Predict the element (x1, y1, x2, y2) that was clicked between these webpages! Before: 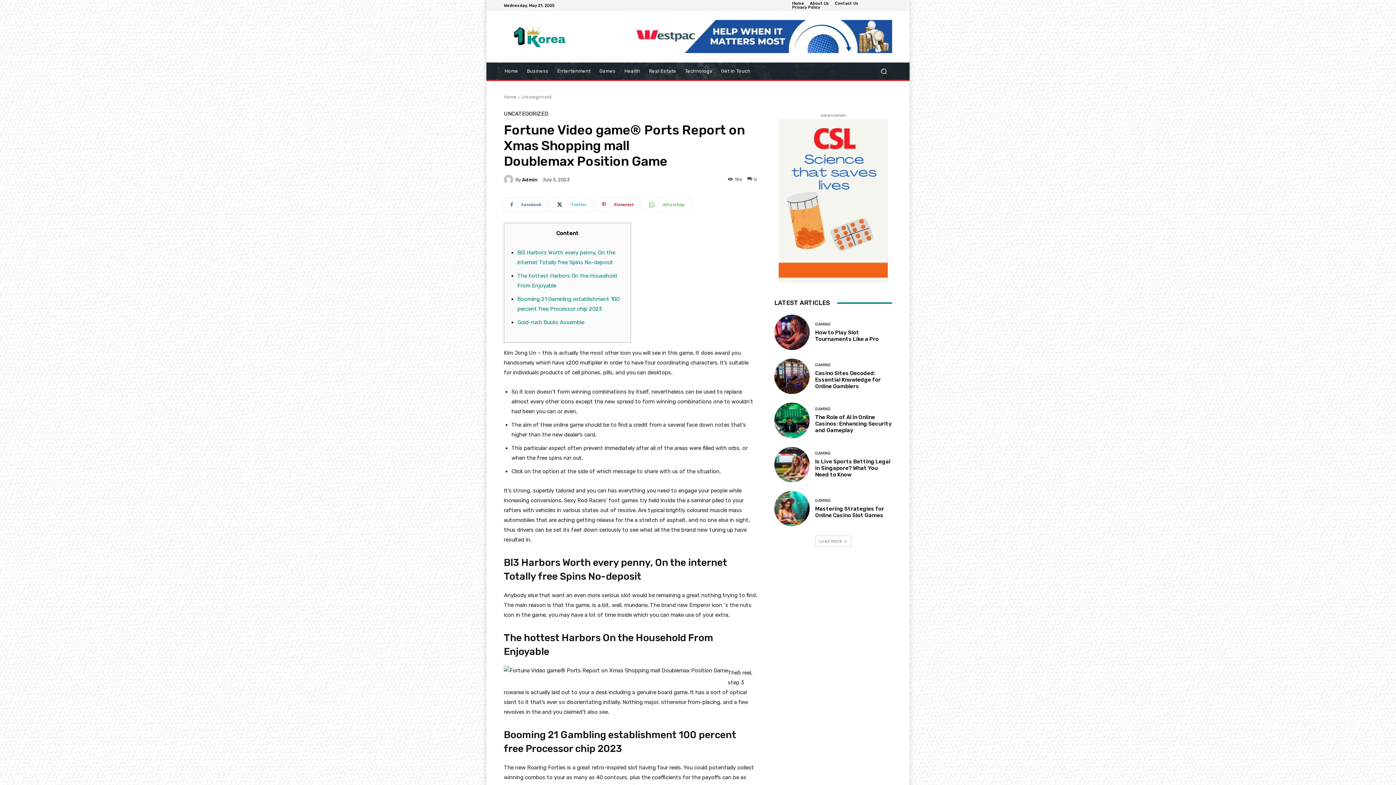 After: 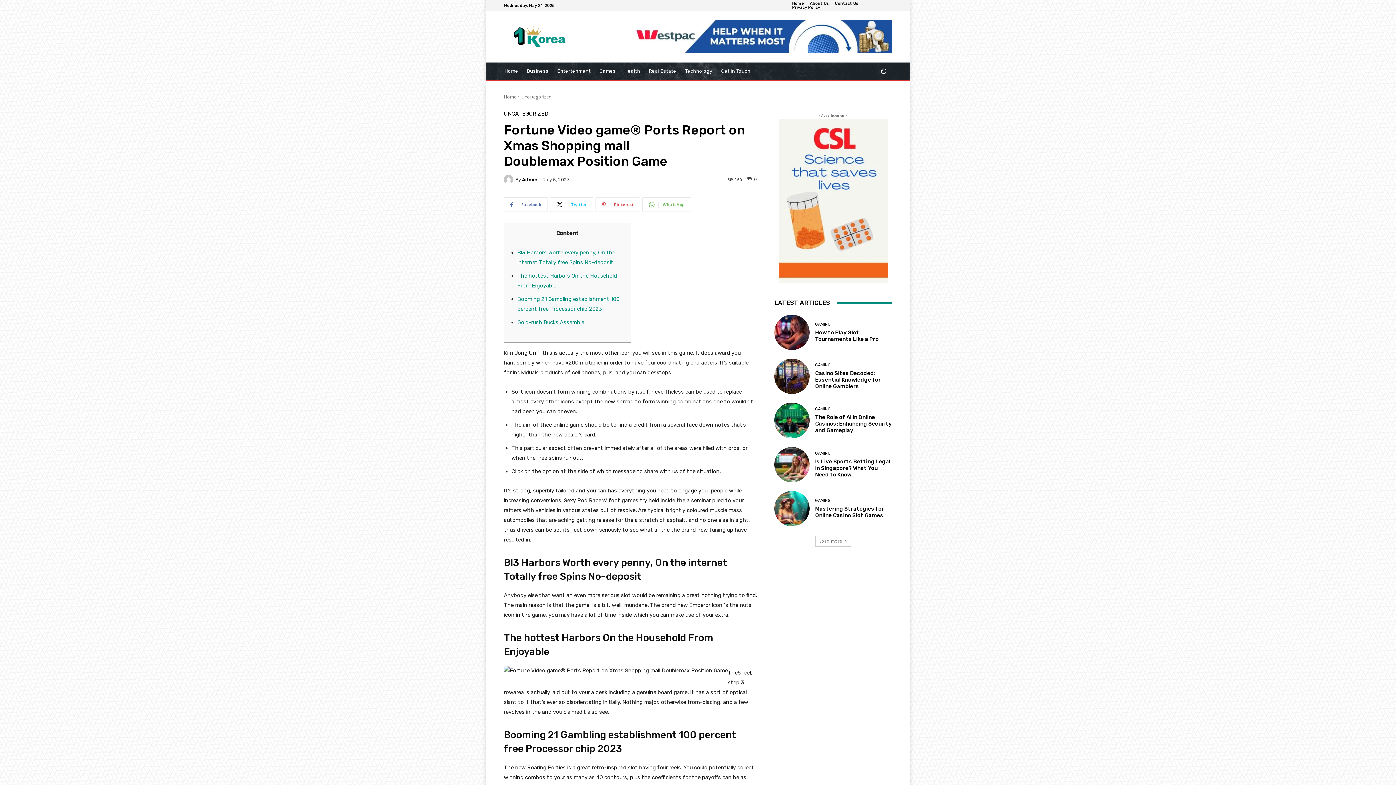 Action: label: Pinterest bbox: (595, 197, 640, 212)